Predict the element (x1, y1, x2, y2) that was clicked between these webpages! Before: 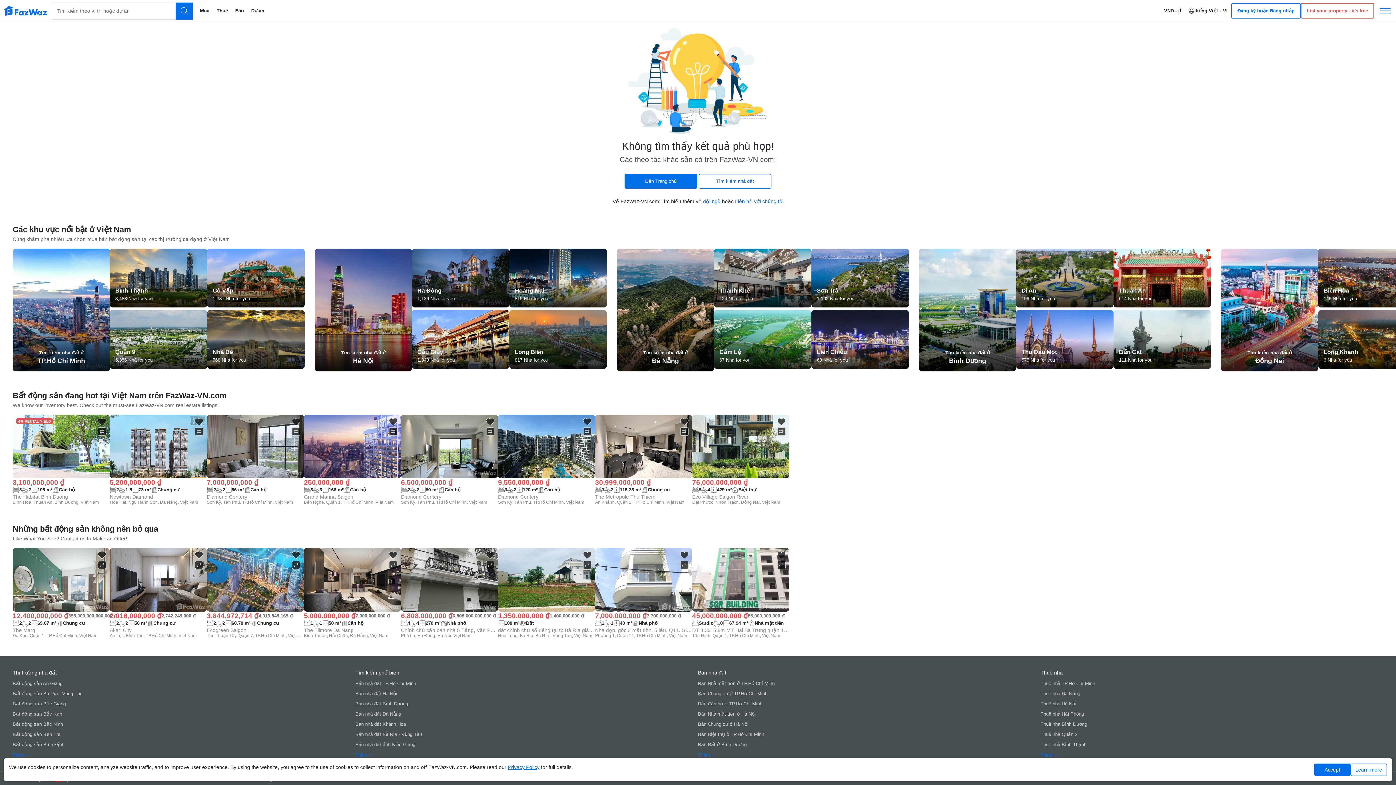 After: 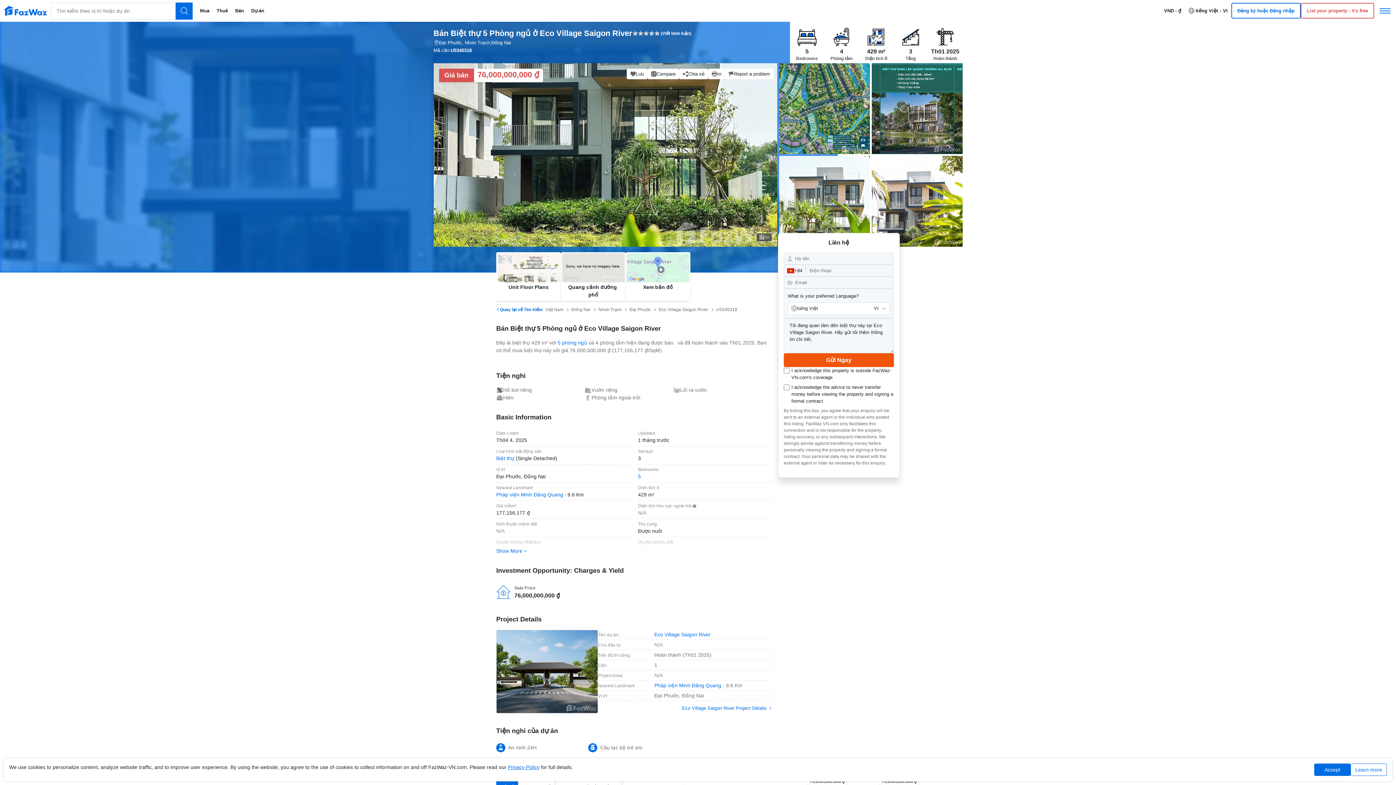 Action: bbox: (692, 414, 789, 505)